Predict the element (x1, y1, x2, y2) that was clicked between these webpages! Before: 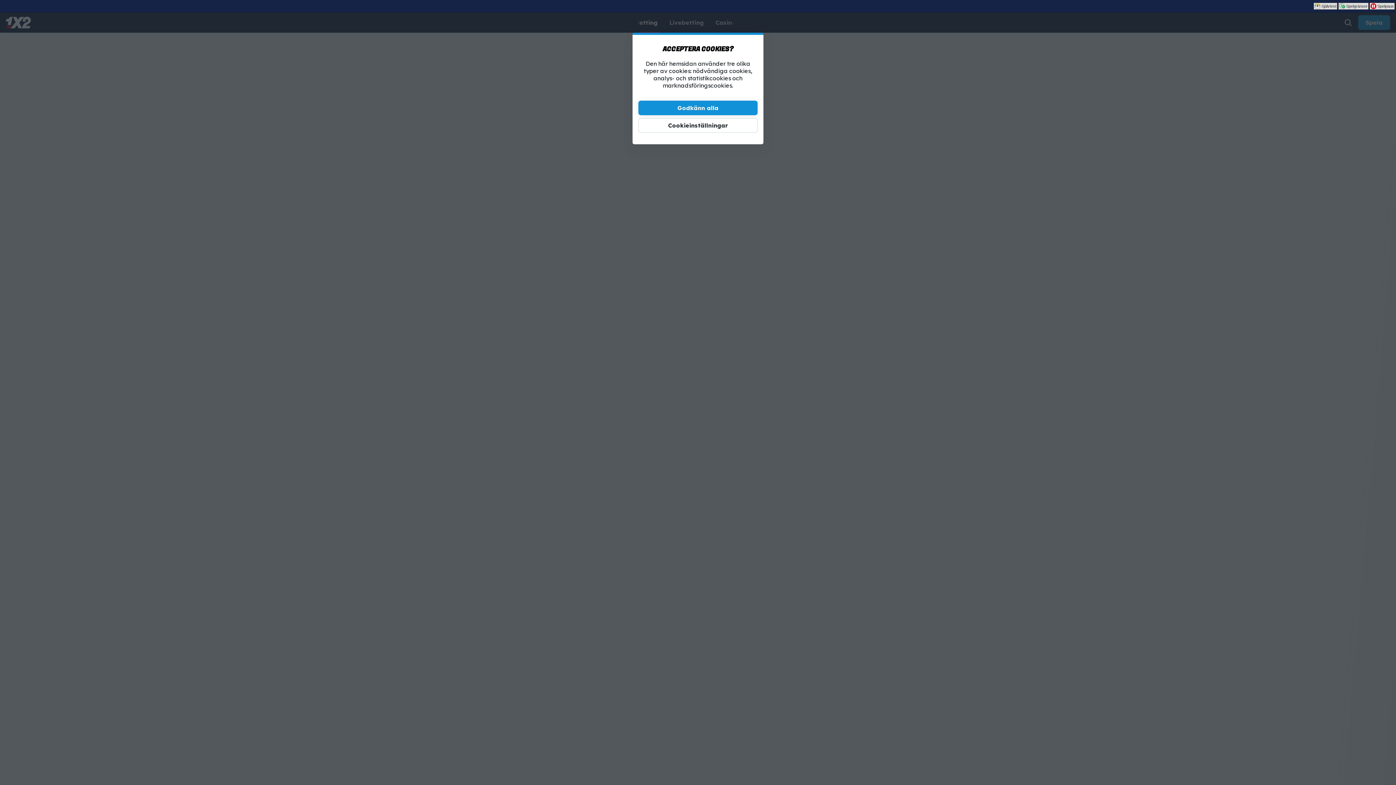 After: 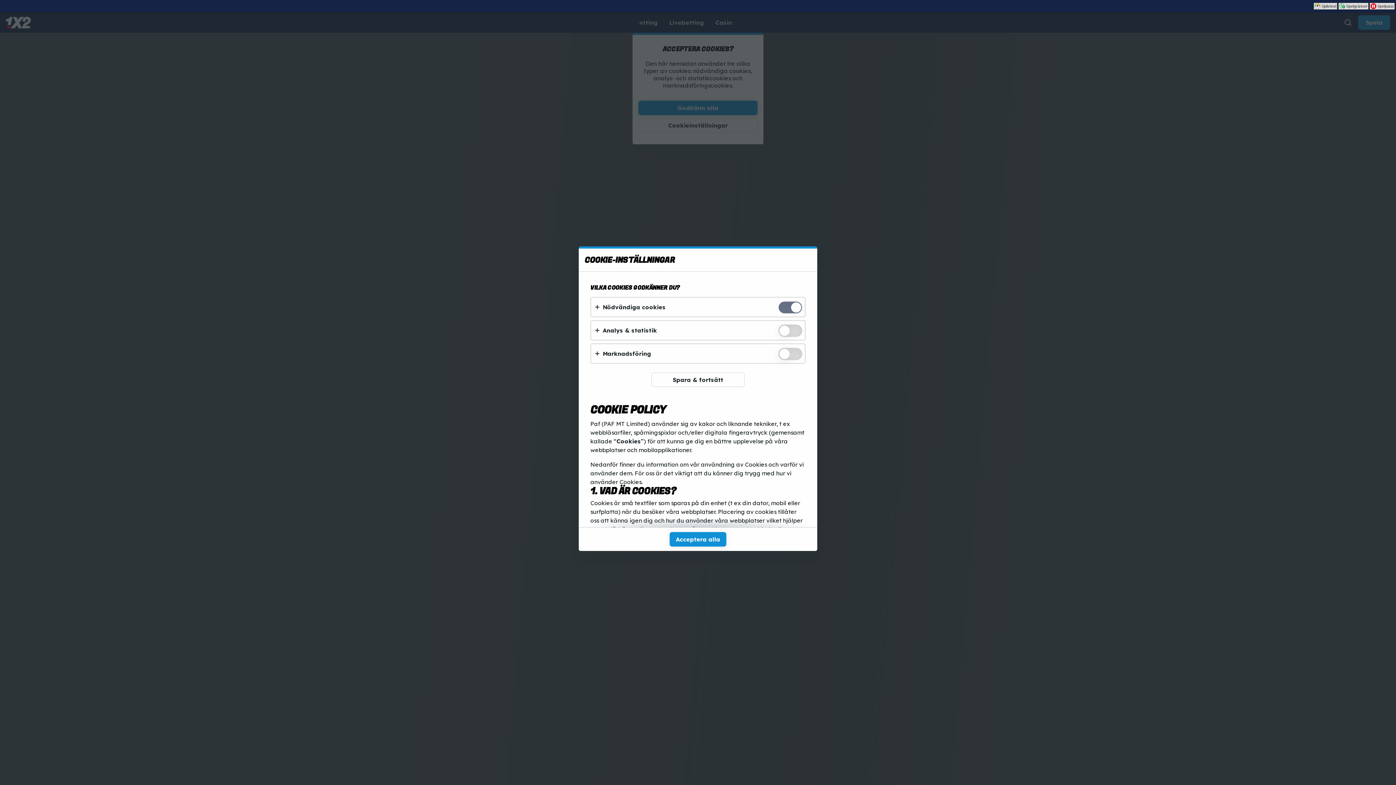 Action: bbox: (638, 118, 757, 132) label: Cookieinställningar